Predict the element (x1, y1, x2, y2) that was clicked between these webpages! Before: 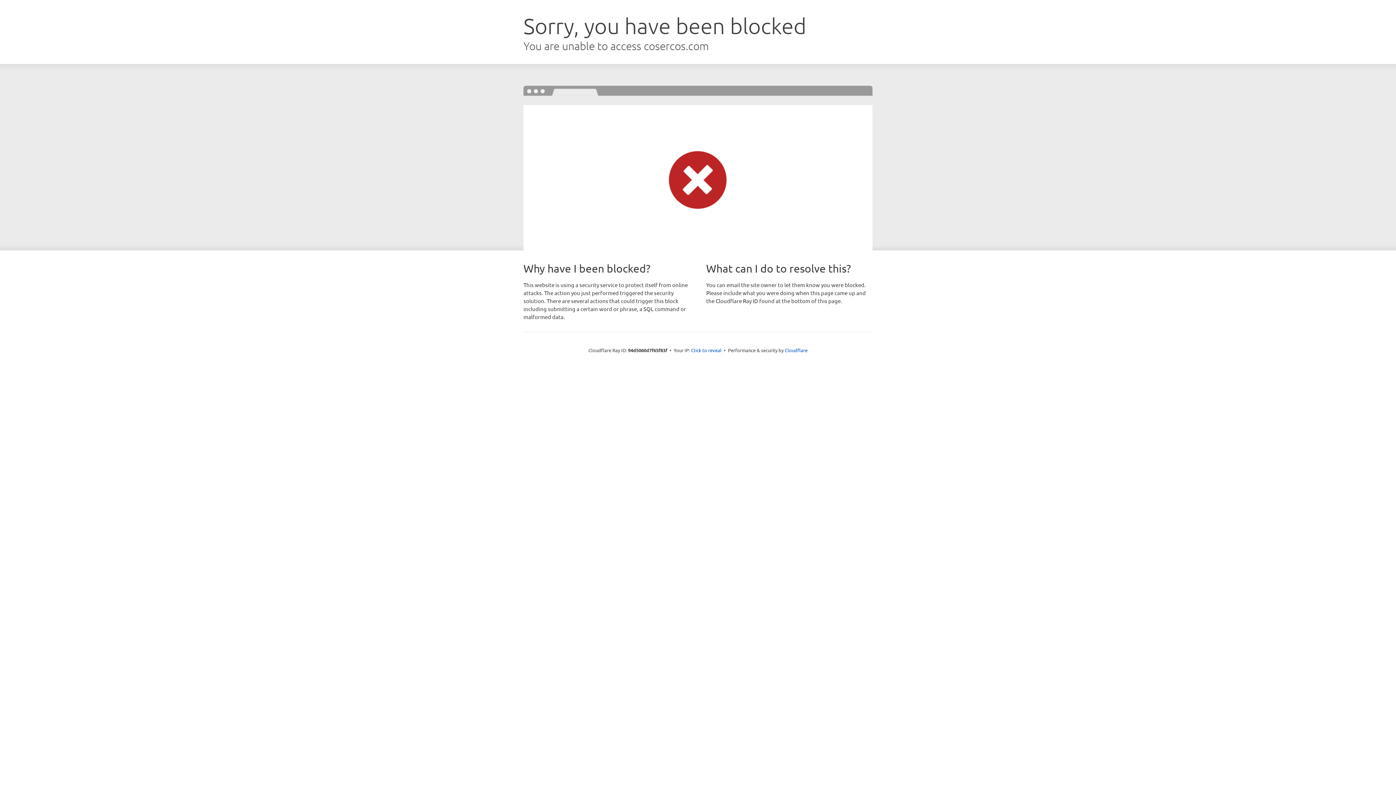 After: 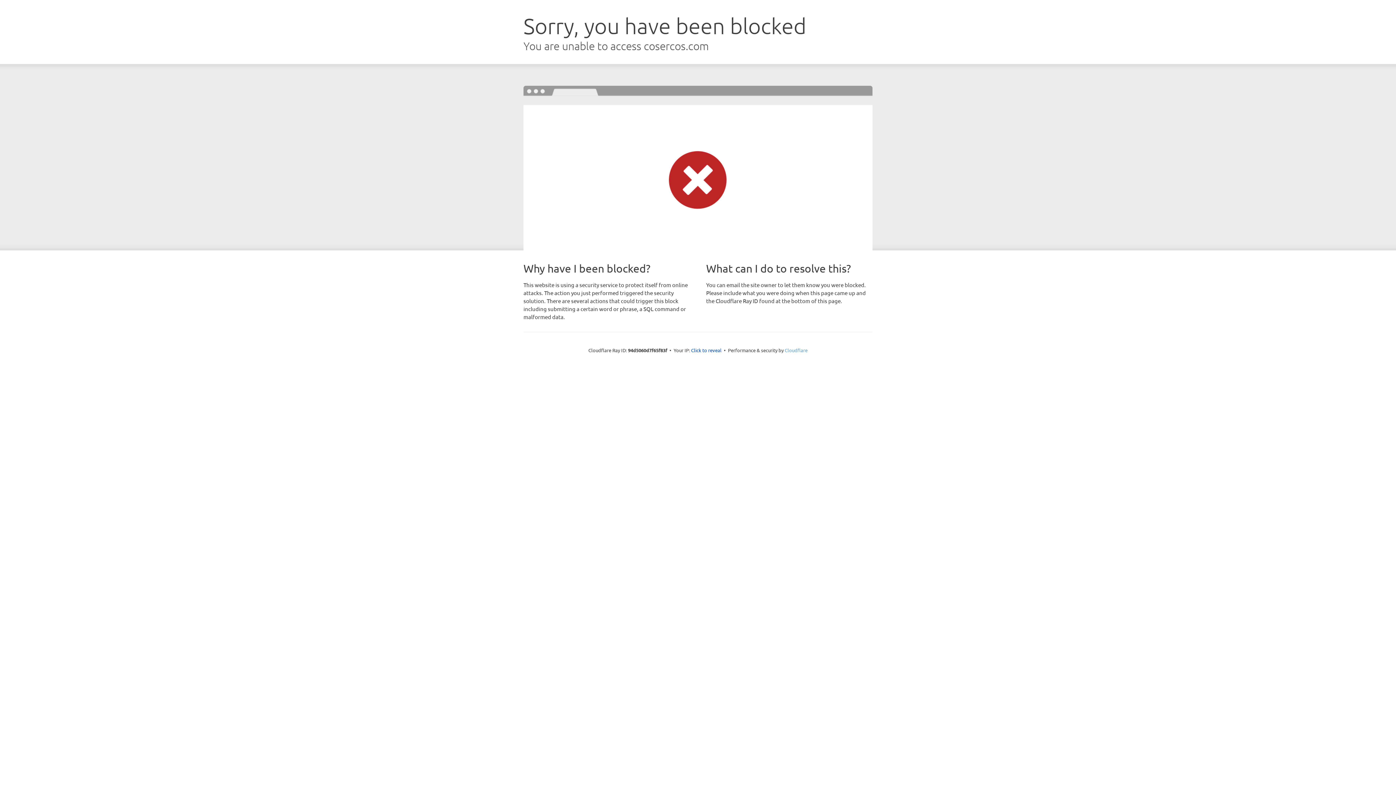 Action: bbox: (784, 347, 807, 353) label: Cloudflare